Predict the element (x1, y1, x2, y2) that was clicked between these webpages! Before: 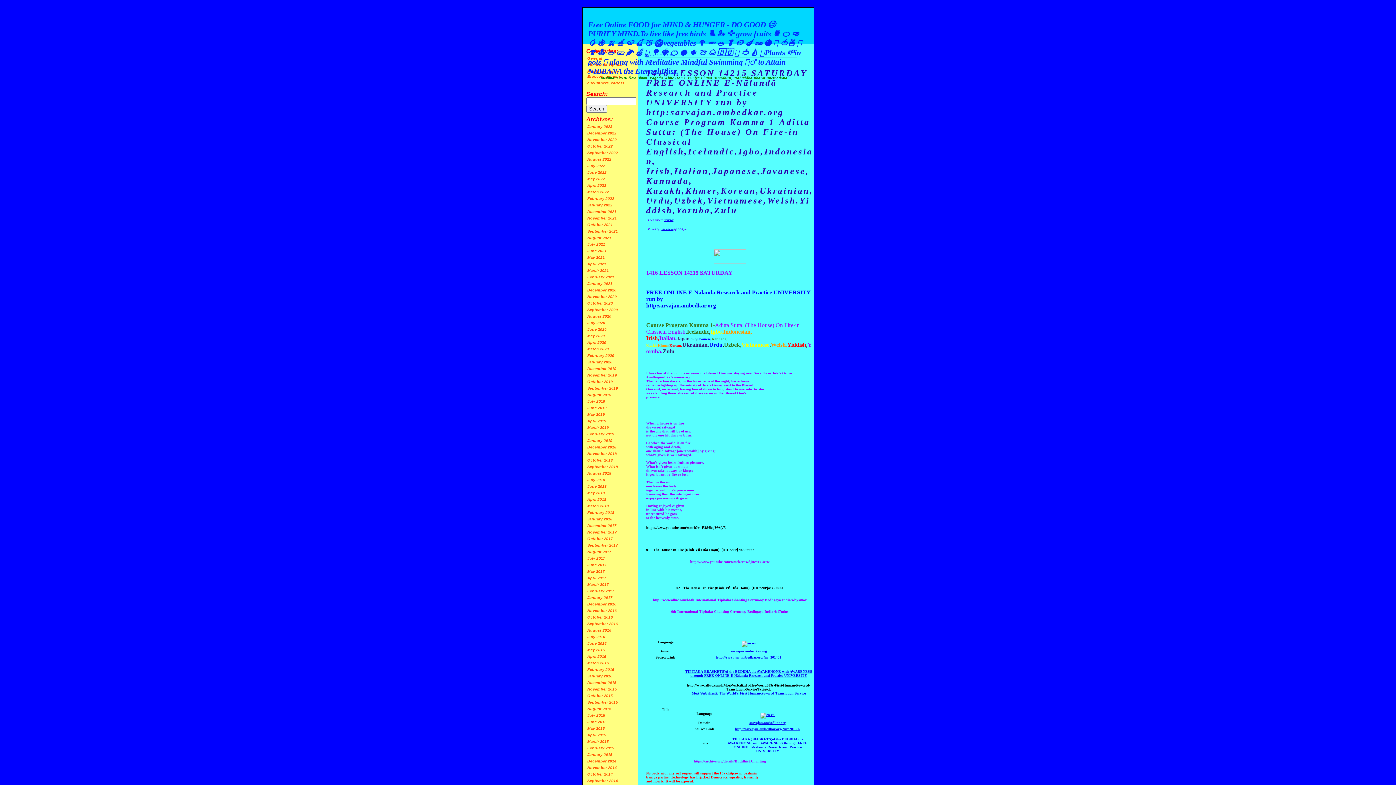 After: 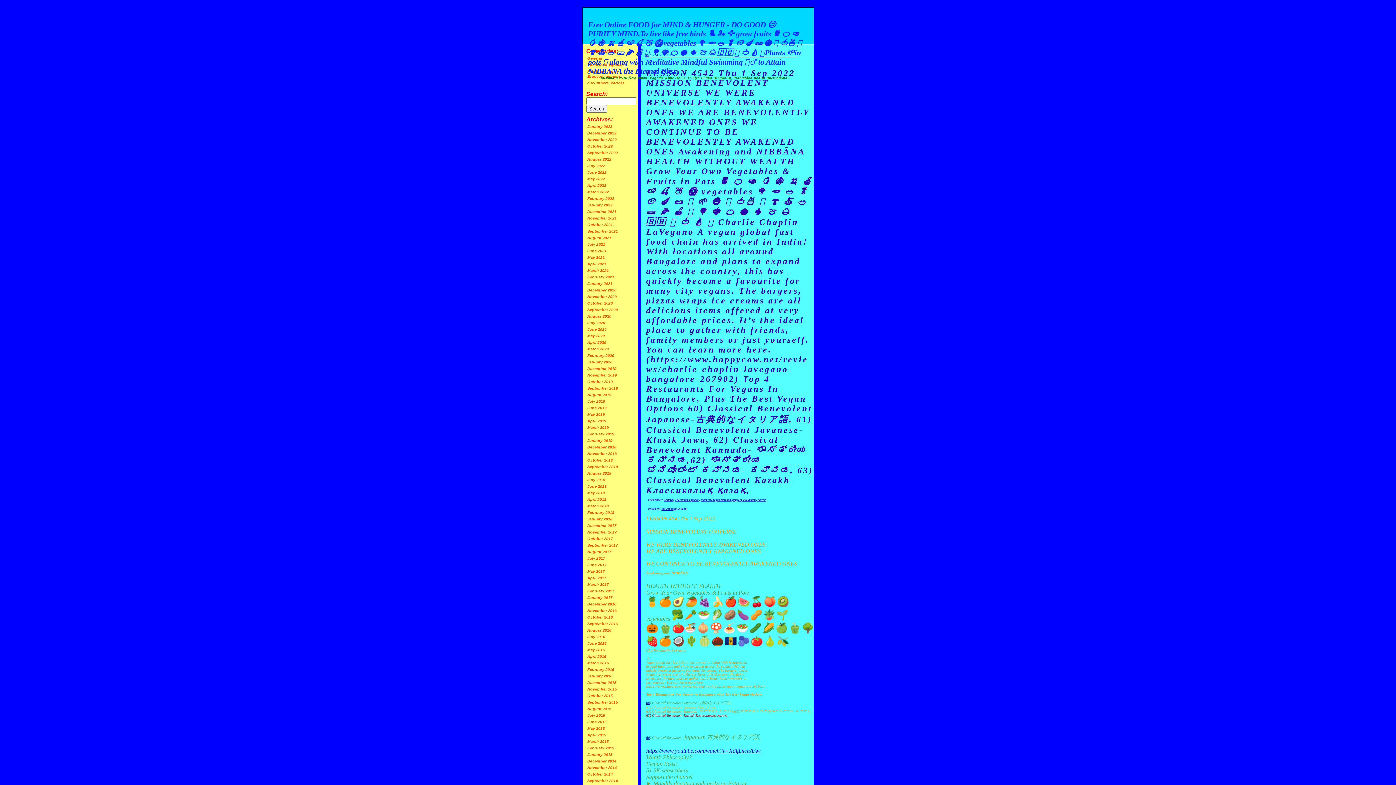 Action: label: August 2022 bbox: (587, 157, 611, 161)